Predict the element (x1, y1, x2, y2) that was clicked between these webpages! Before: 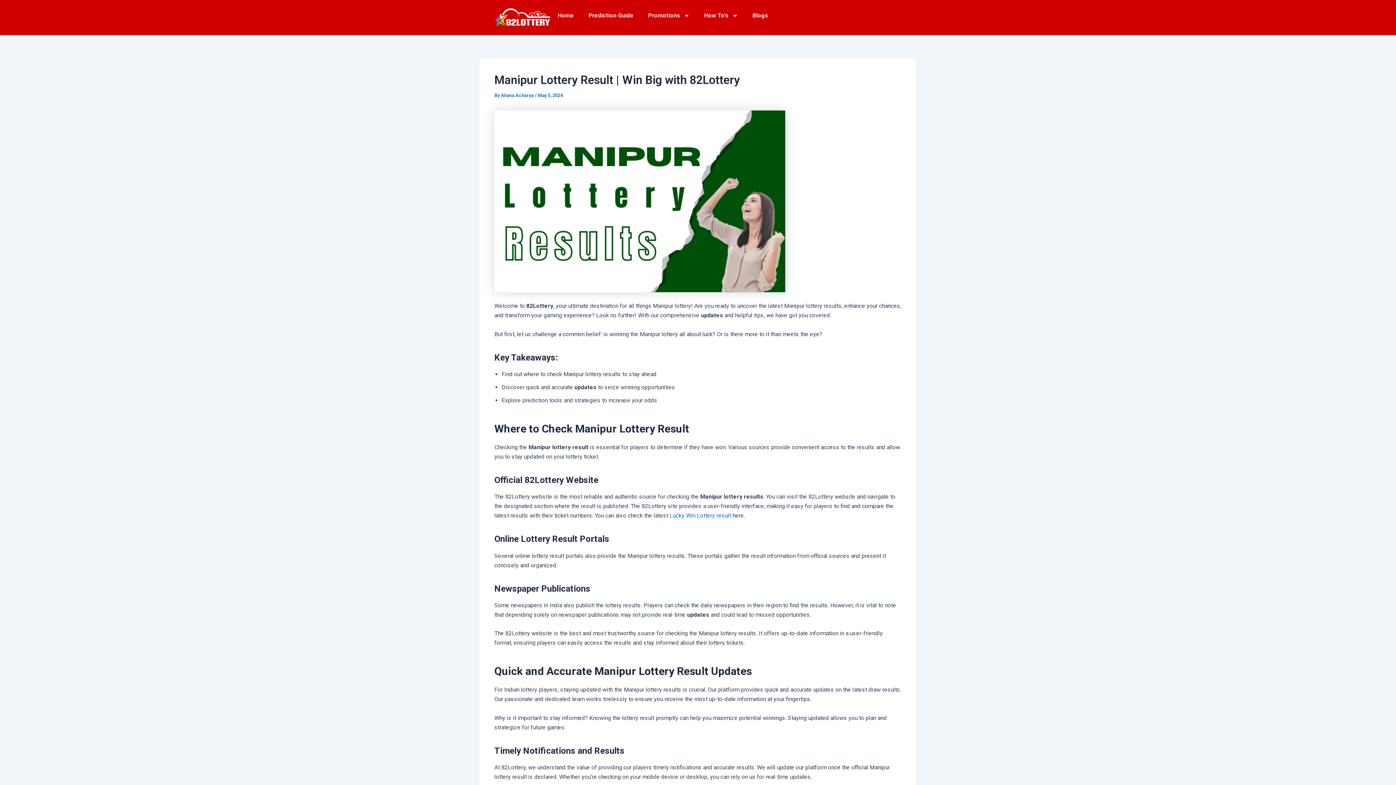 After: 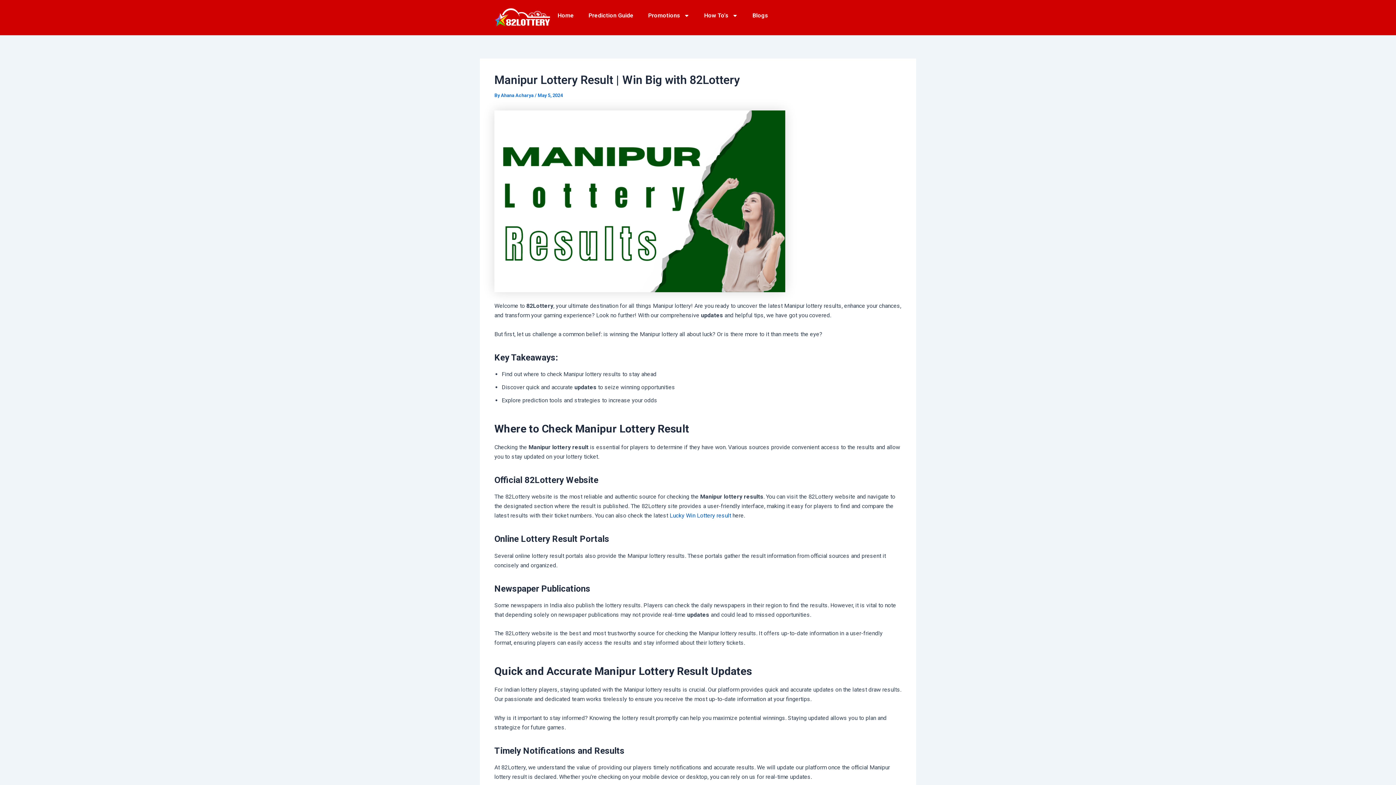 Action: bbox: (669, 512, 731, 519) label: Lucky Win Lottery result